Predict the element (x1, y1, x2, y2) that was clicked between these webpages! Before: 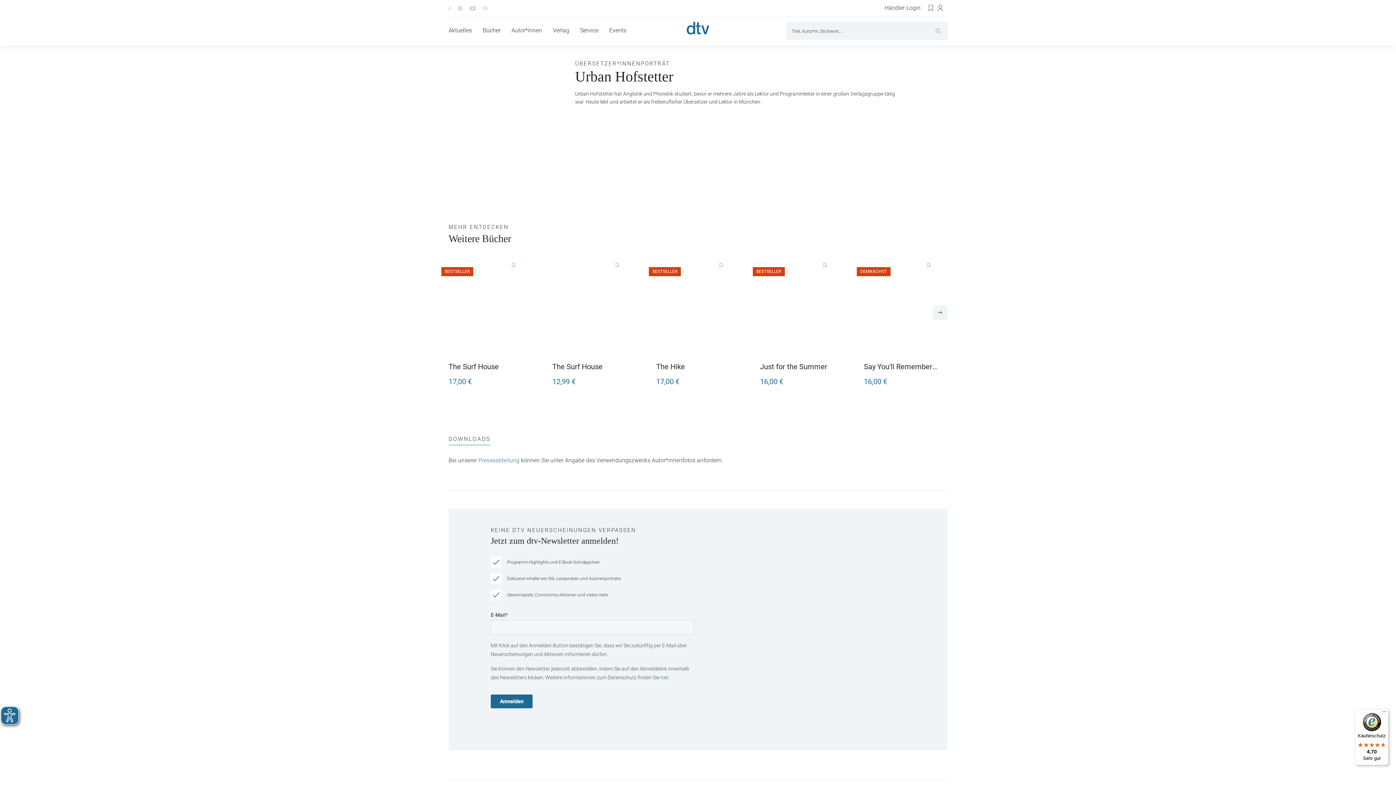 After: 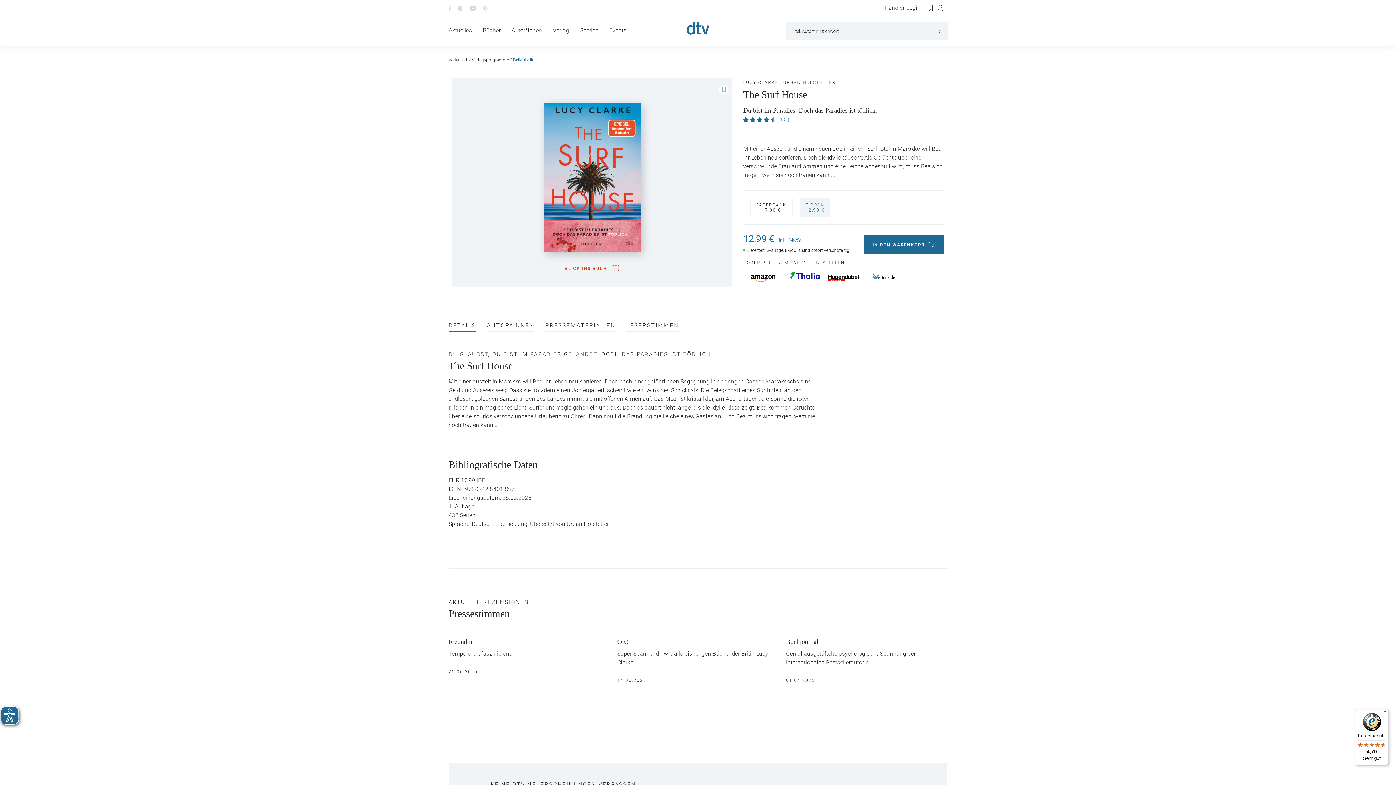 Action: label: The Surf House bbox: (552, 362, 629, 371)